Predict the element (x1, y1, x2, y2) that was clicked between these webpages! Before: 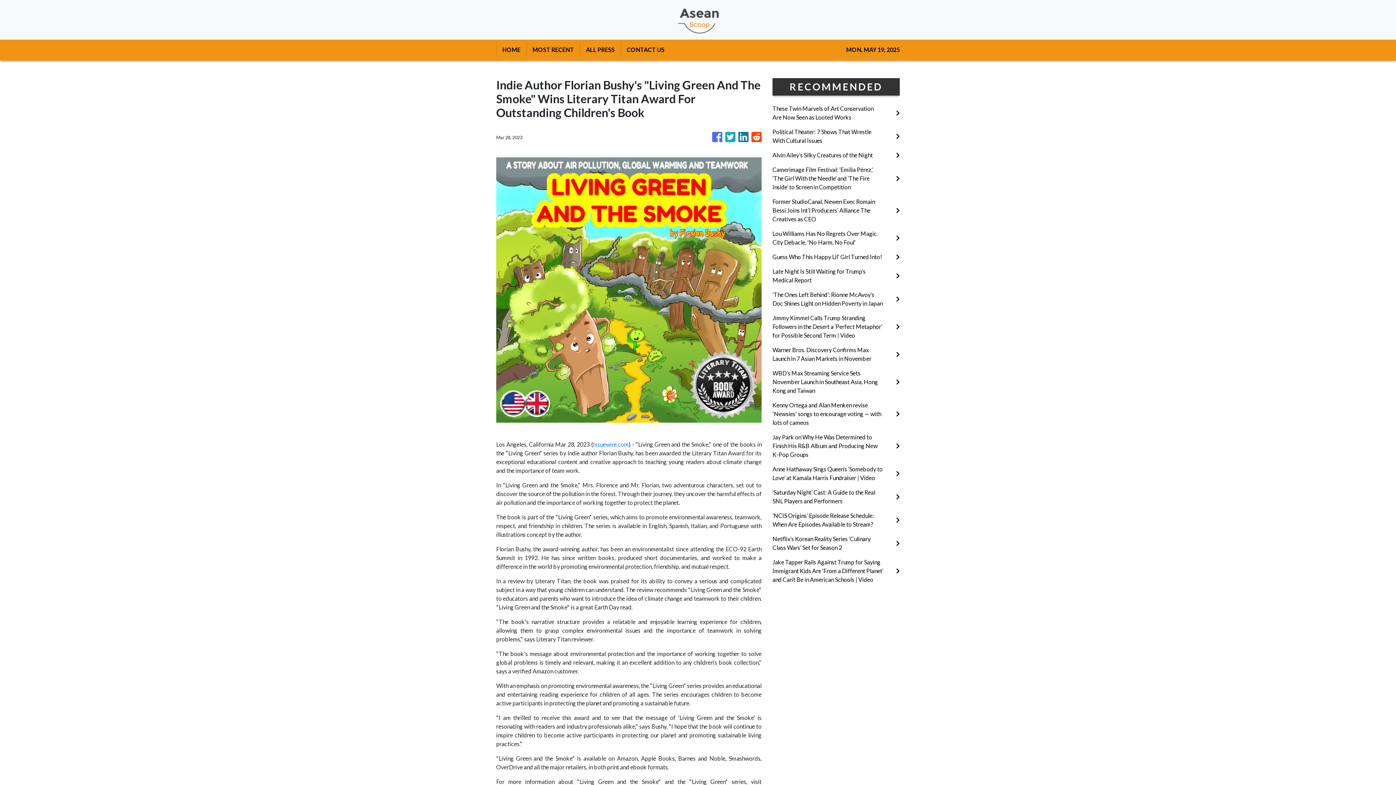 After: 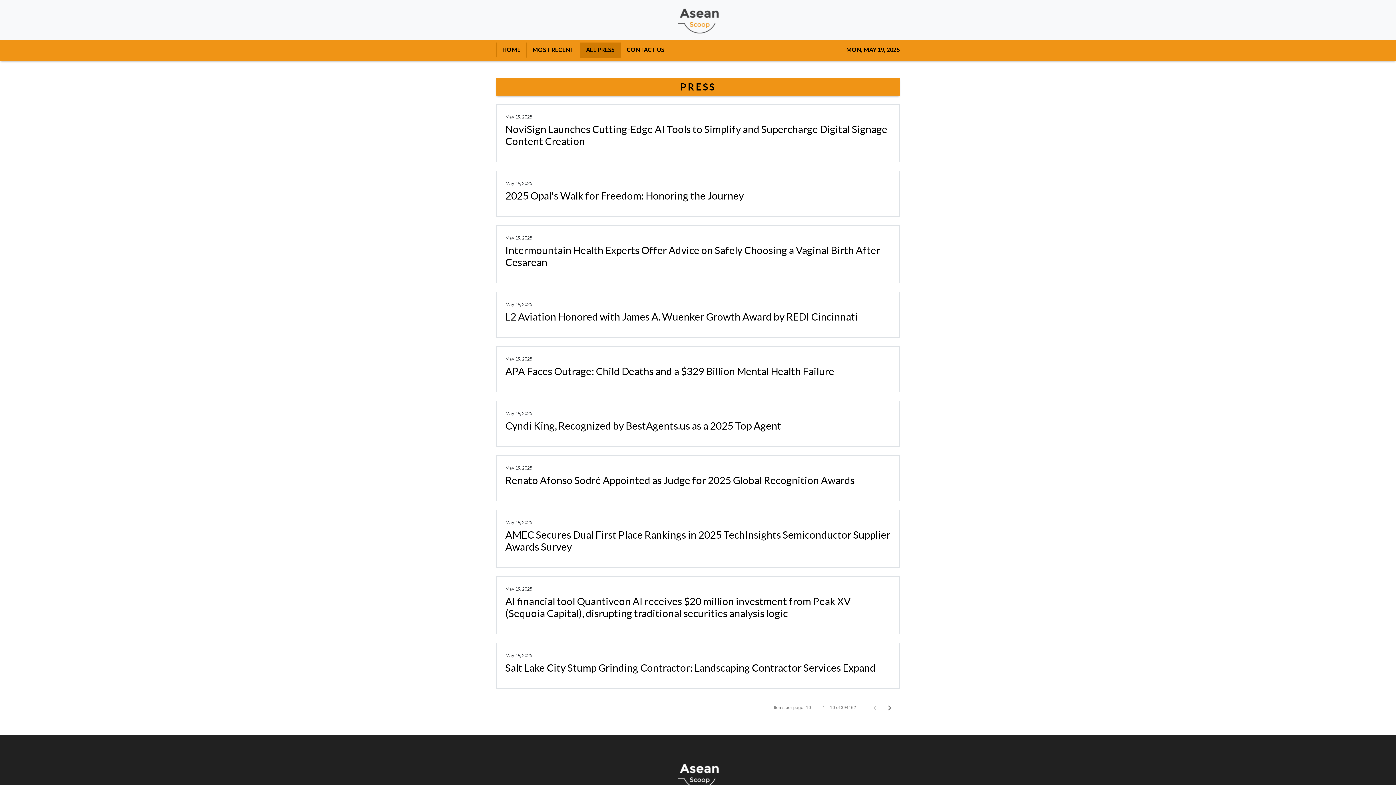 Action: label: ALL PRESS bbox: (580, 42, 620, 57)